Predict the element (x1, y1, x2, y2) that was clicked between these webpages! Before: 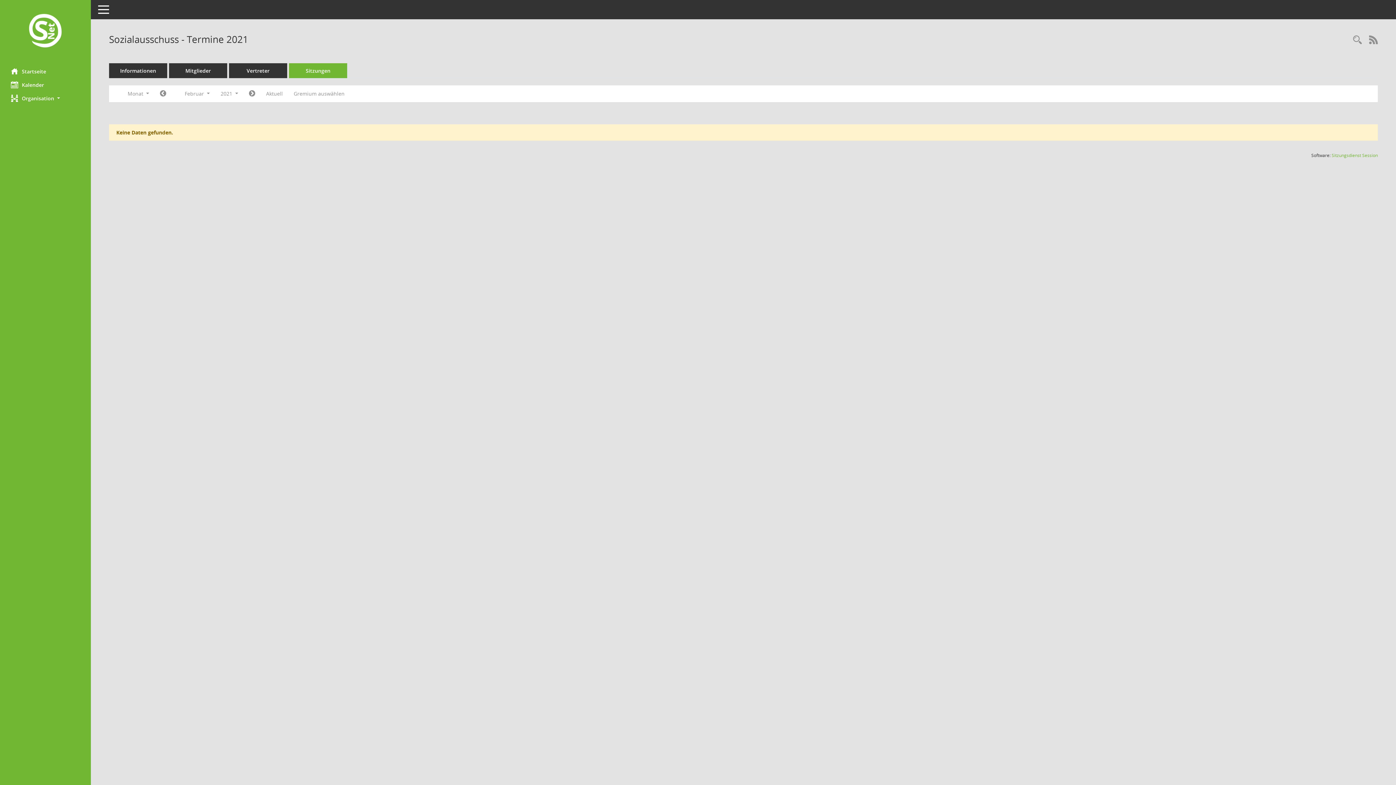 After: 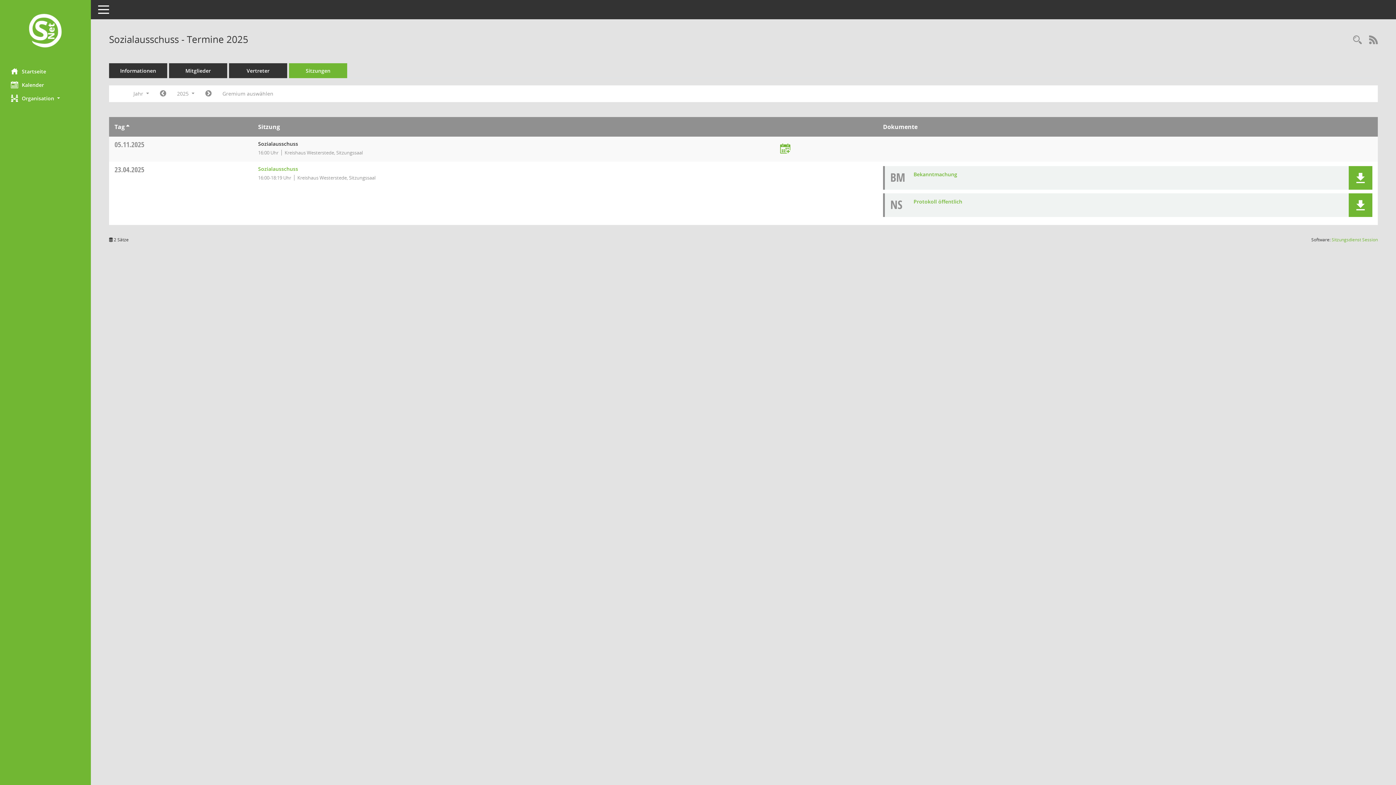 Action: label: Sitzungen bbox: (289, 63, 347, 78)